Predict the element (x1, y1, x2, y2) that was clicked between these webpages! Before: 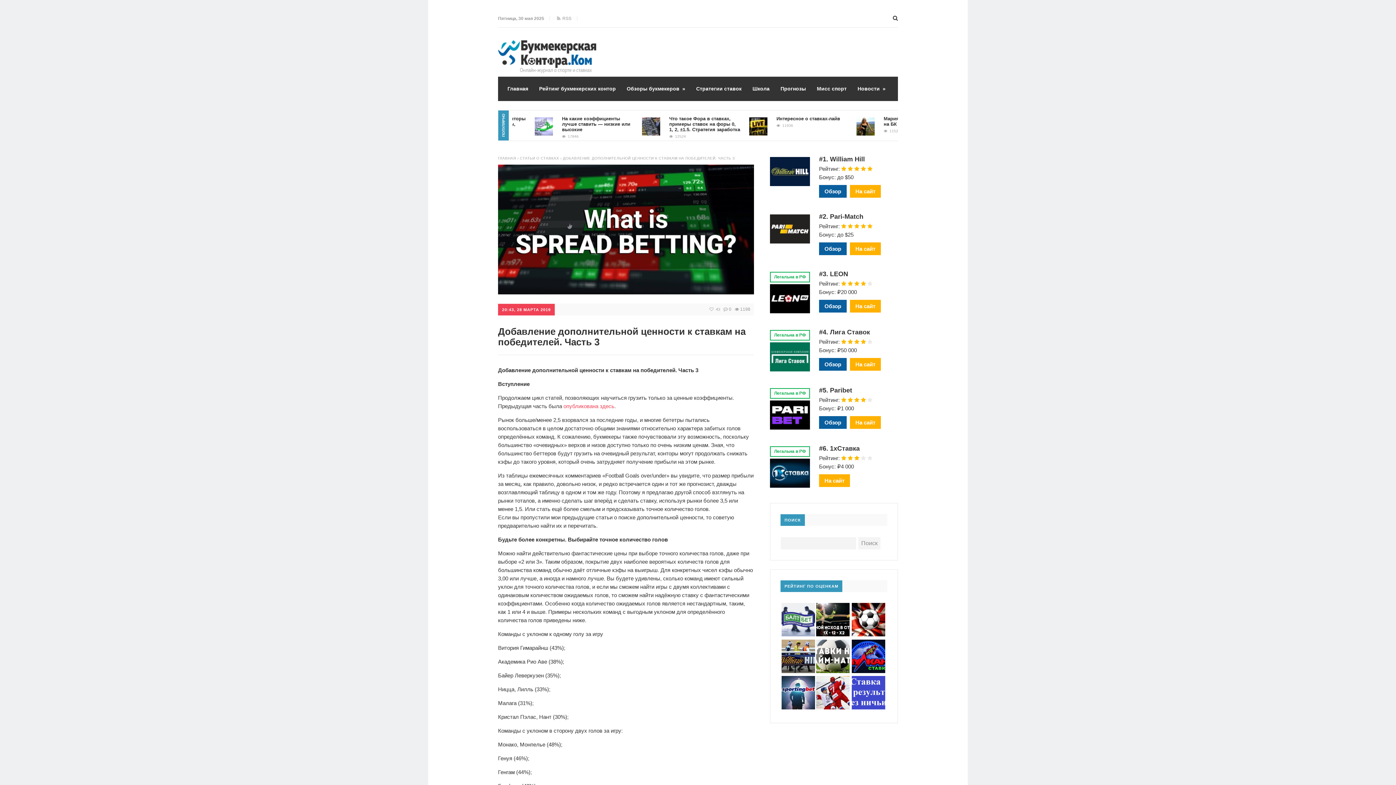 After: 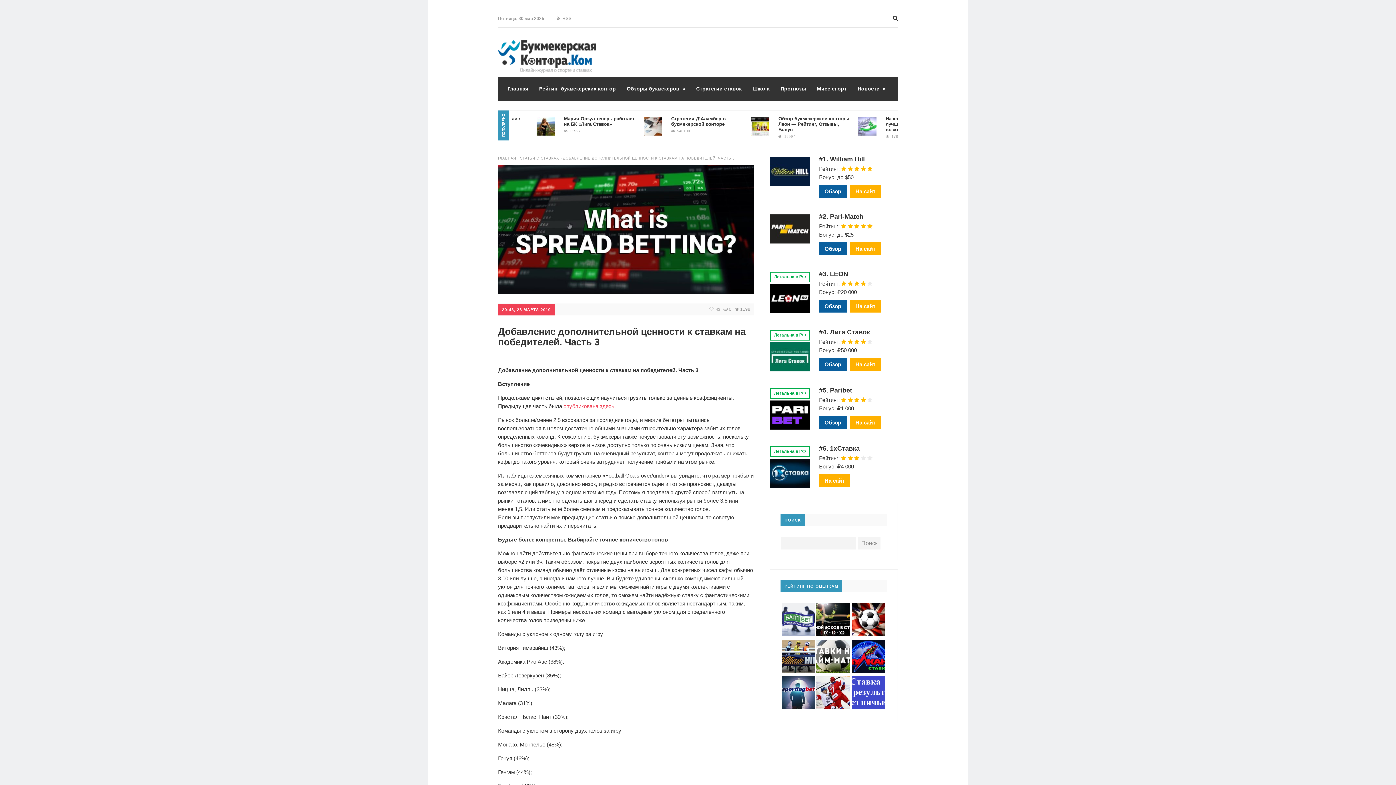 Action: label: На сайт bbox: (850, 185, 881, 197)